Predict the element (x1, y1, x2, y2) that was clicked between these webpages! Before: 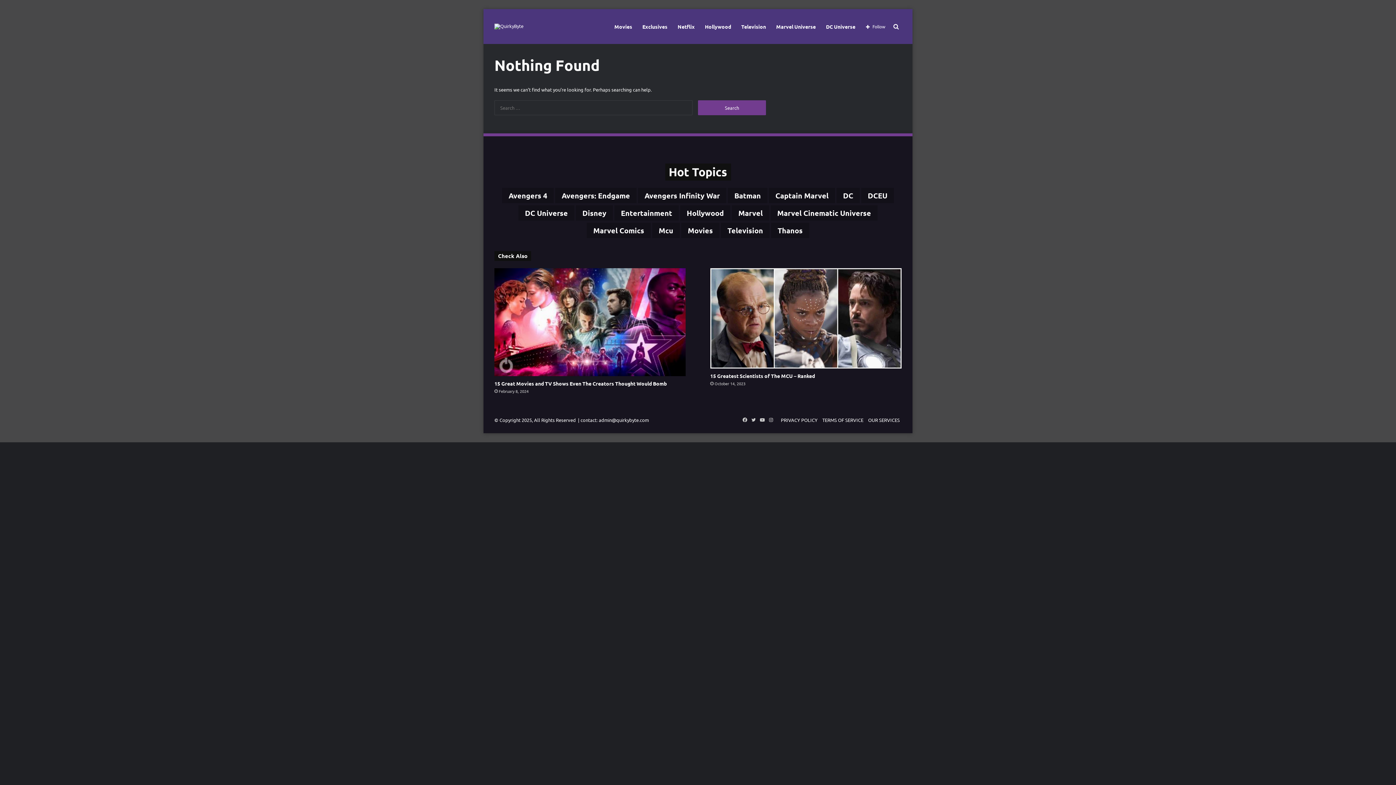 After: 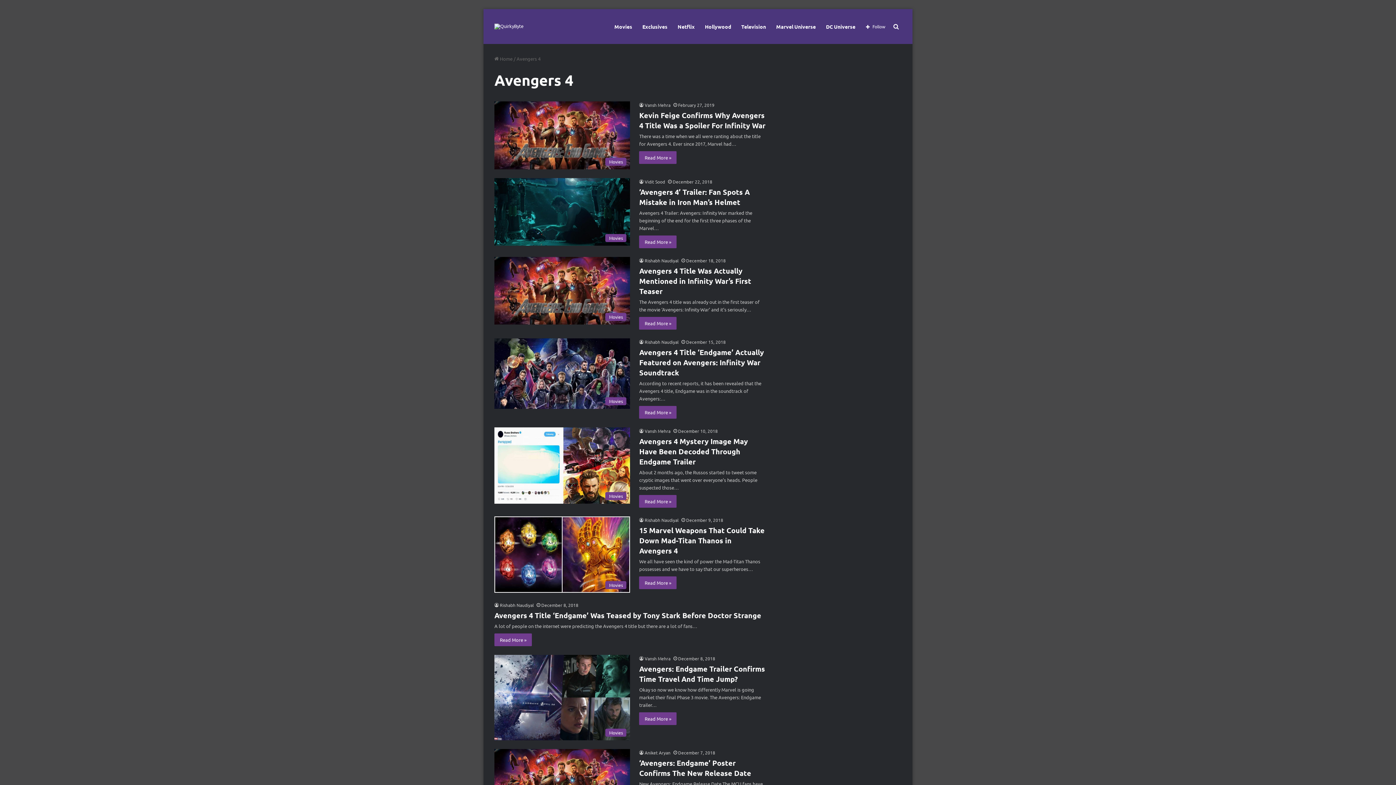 Action: label: Avengers 4 (461 items) bbox: (502, 188, 553, 203)